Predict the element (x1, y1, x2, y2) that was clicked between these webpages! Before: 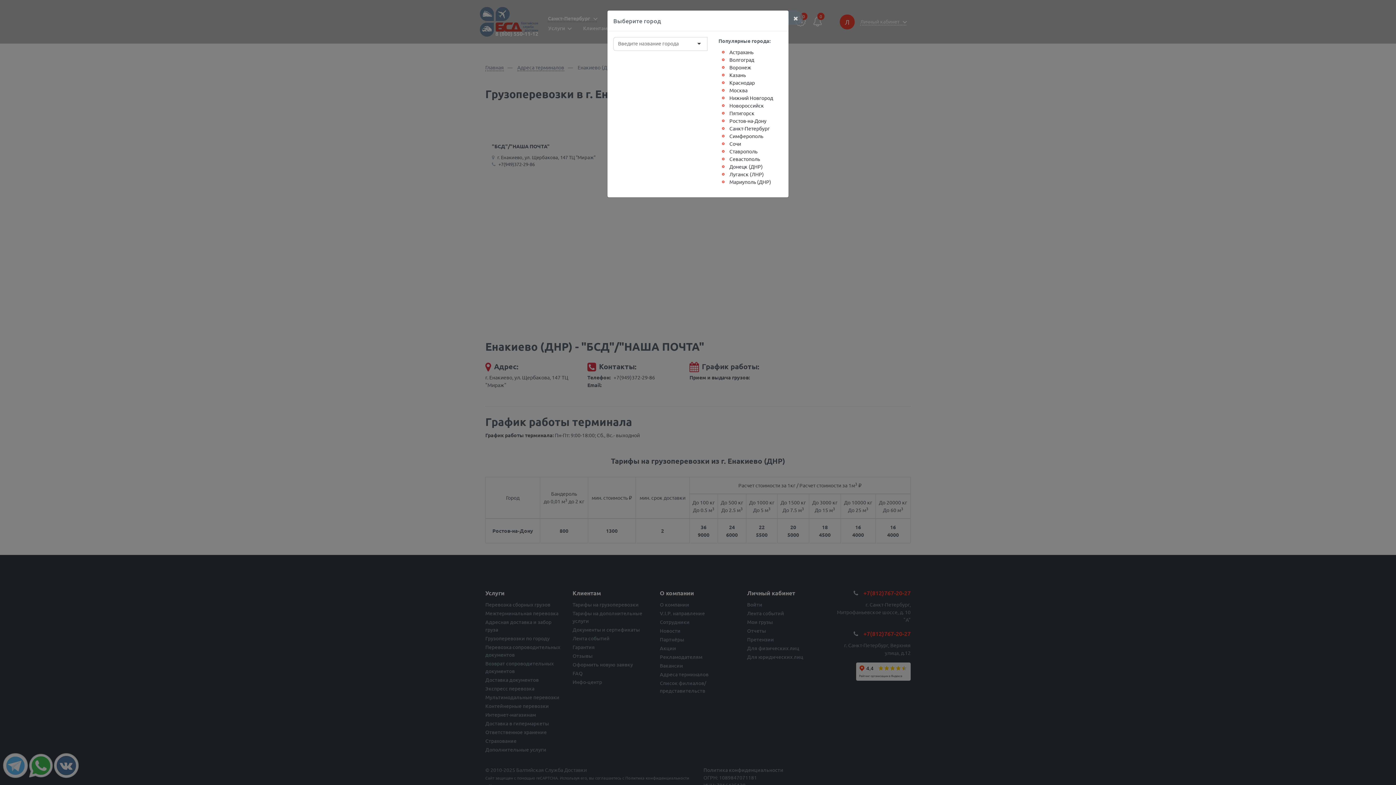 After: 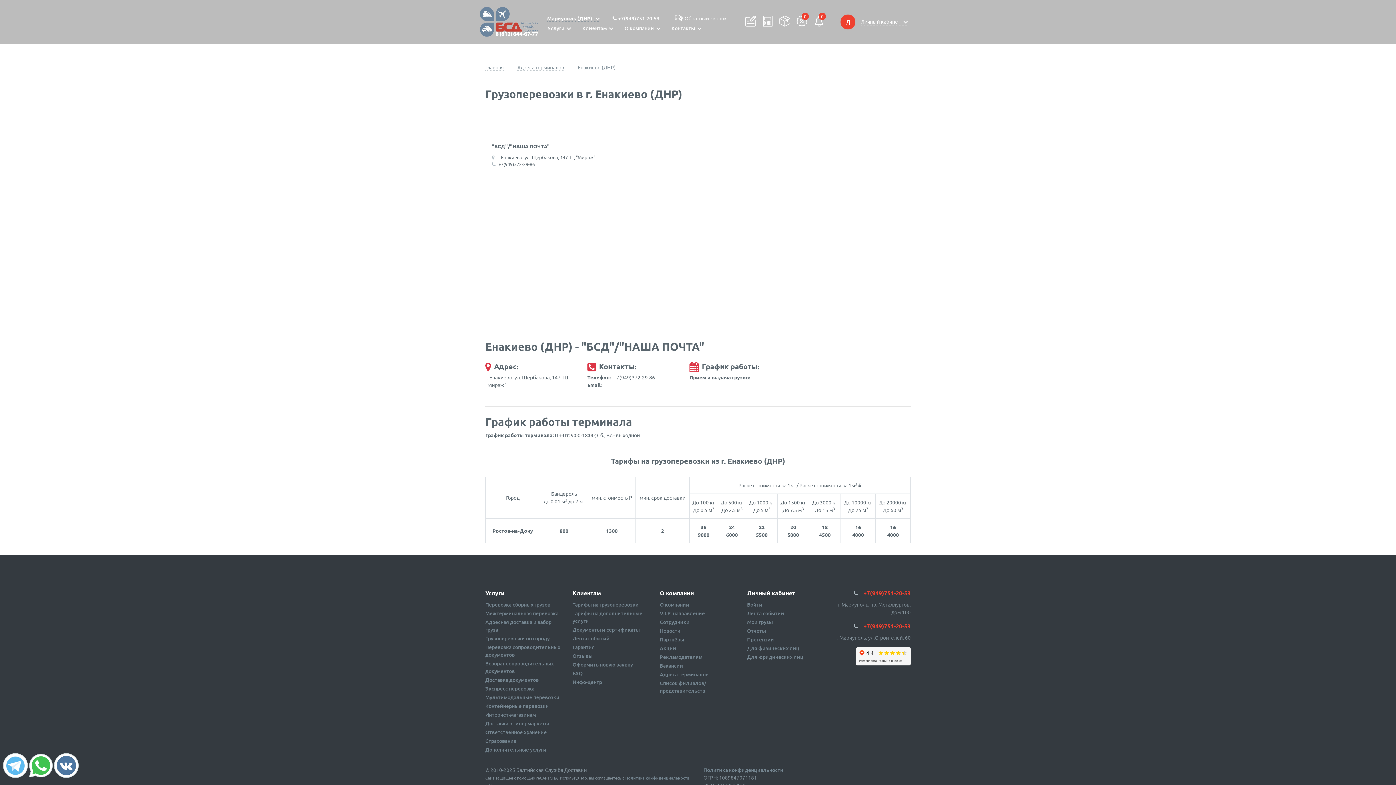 Action: bbox: (729, 178, 771, 185) label: Мариуполь (ДНР)